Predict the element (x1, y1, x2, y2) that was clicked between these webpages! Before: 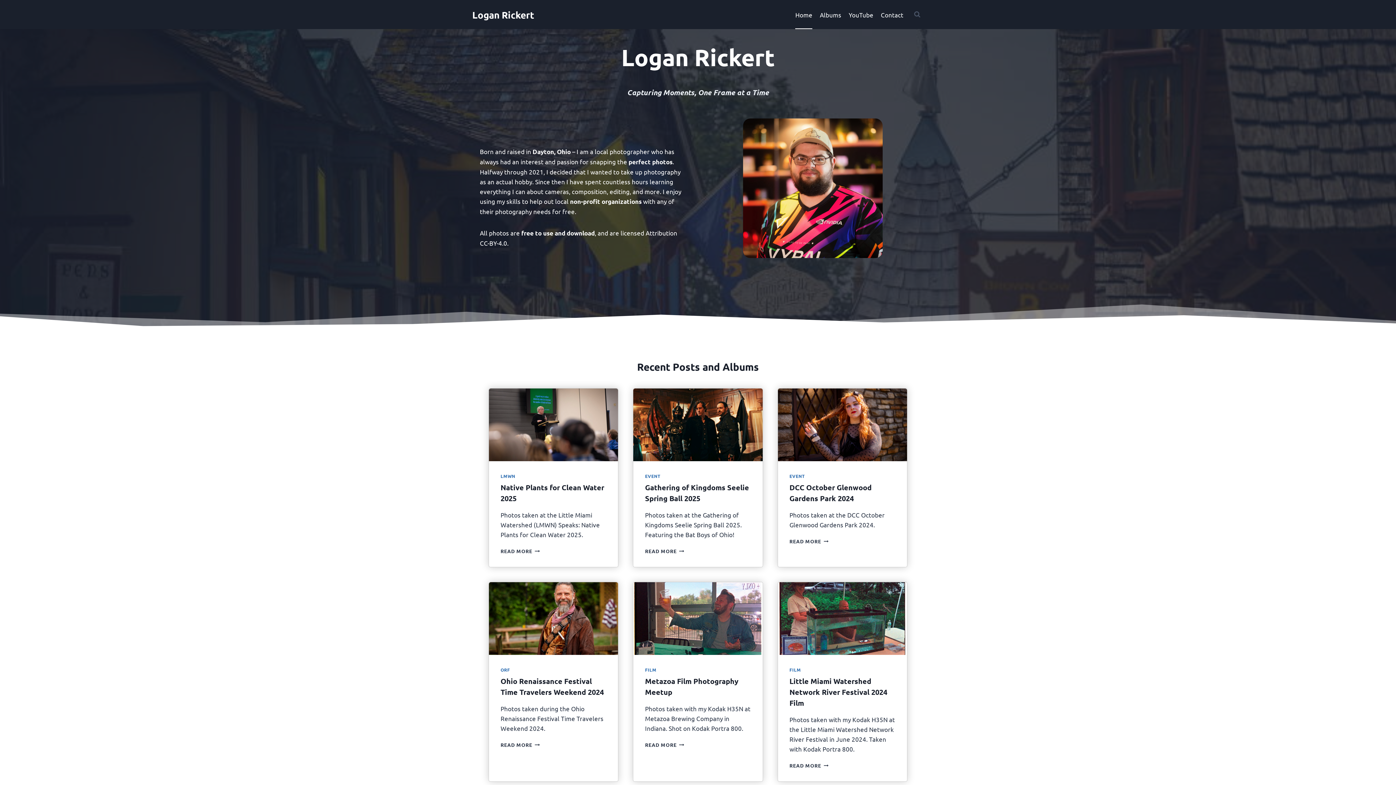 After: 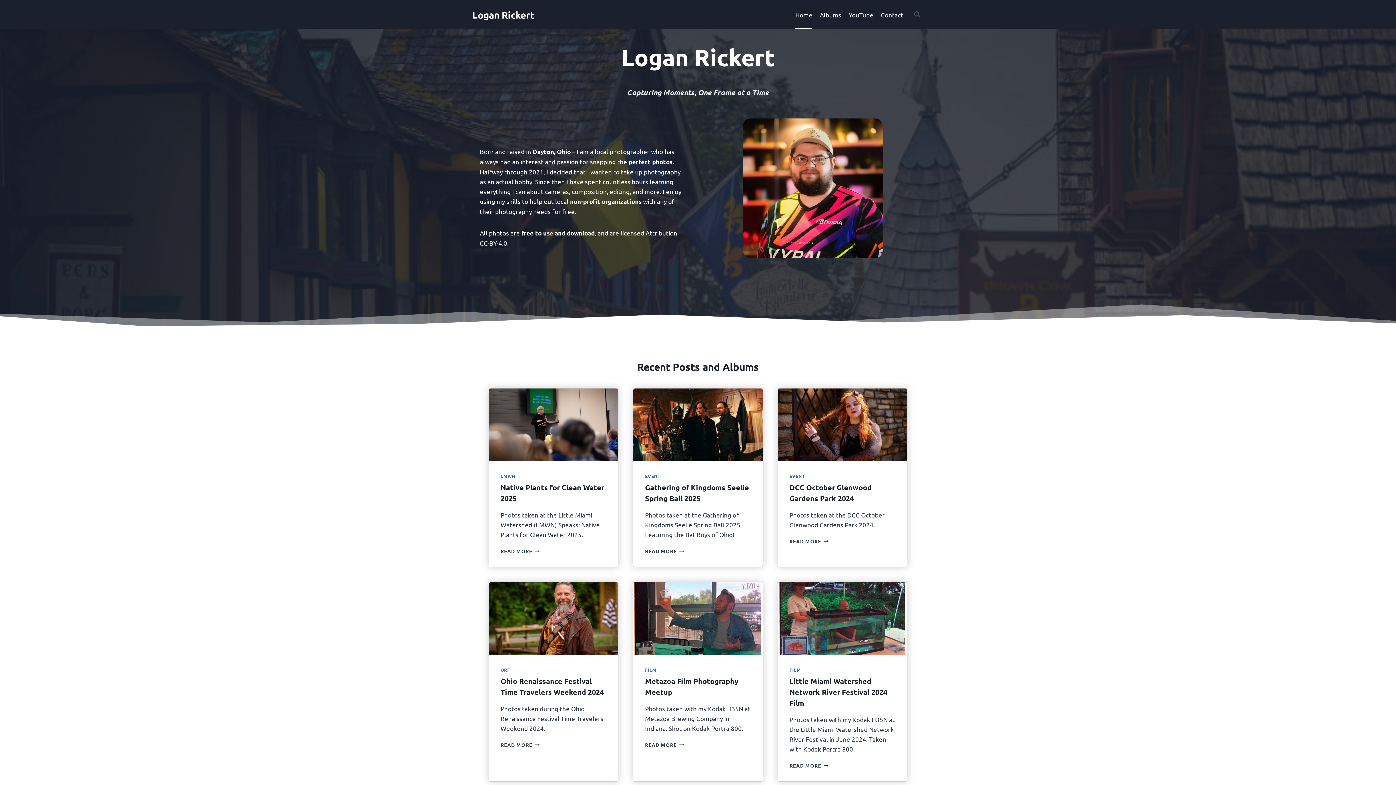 Action: label: Logan Rickert bbox: (472, 8, 534, 20)